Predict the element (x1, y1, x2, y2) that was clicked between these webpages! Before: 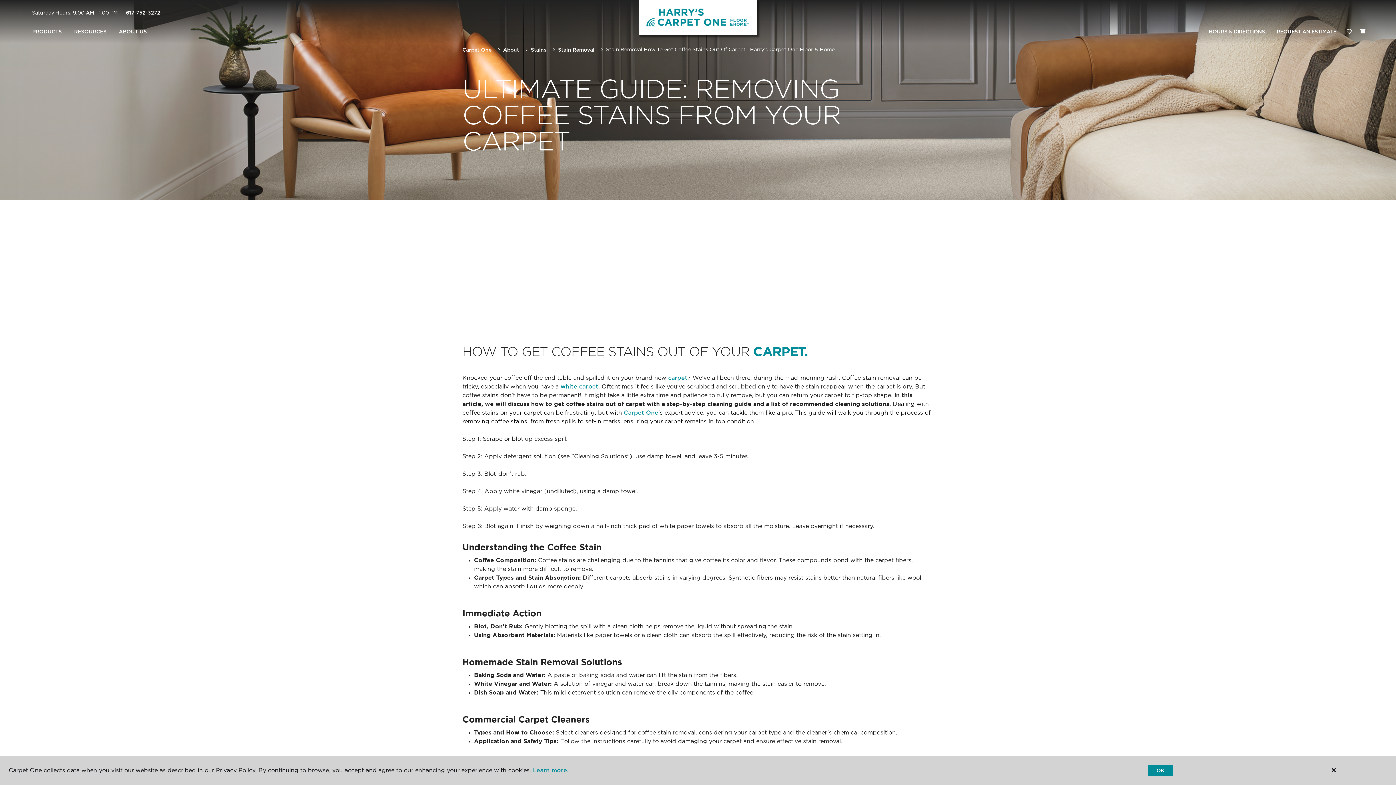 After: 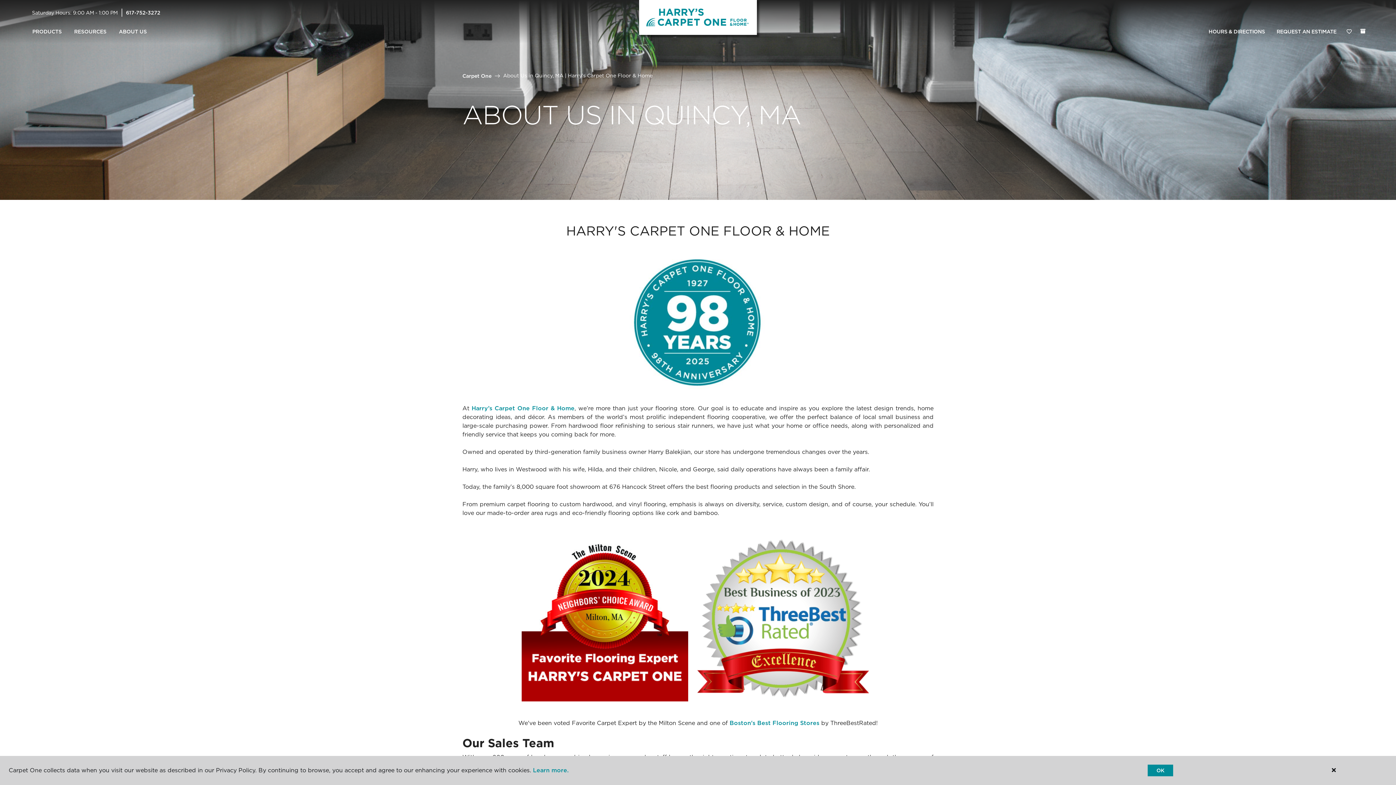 Action: label: Carpet One bbox: (624, 409, 658, 416)